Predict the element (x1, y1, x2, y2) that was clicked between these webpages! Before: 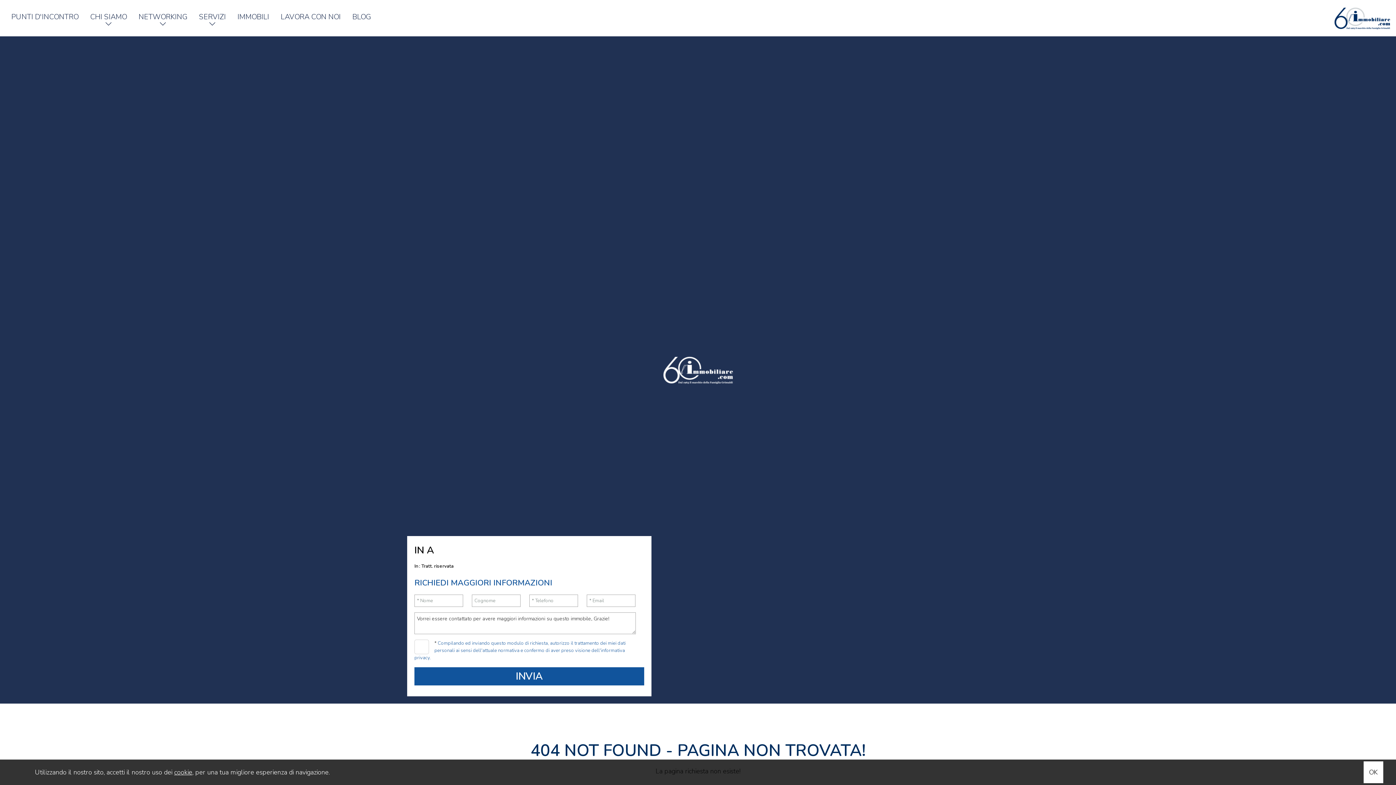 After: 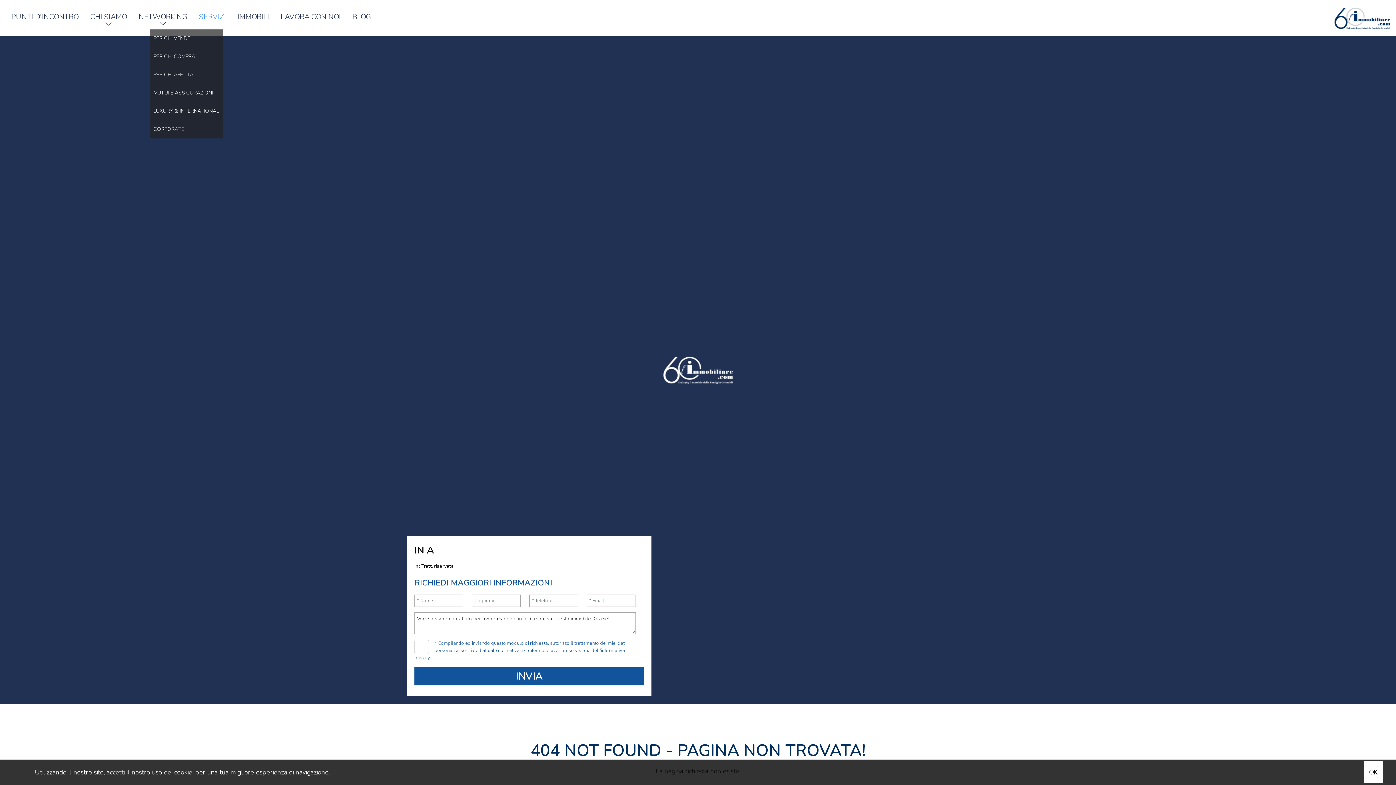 Action: label: SERVIZI bbox: (198, 10, 226, 23)